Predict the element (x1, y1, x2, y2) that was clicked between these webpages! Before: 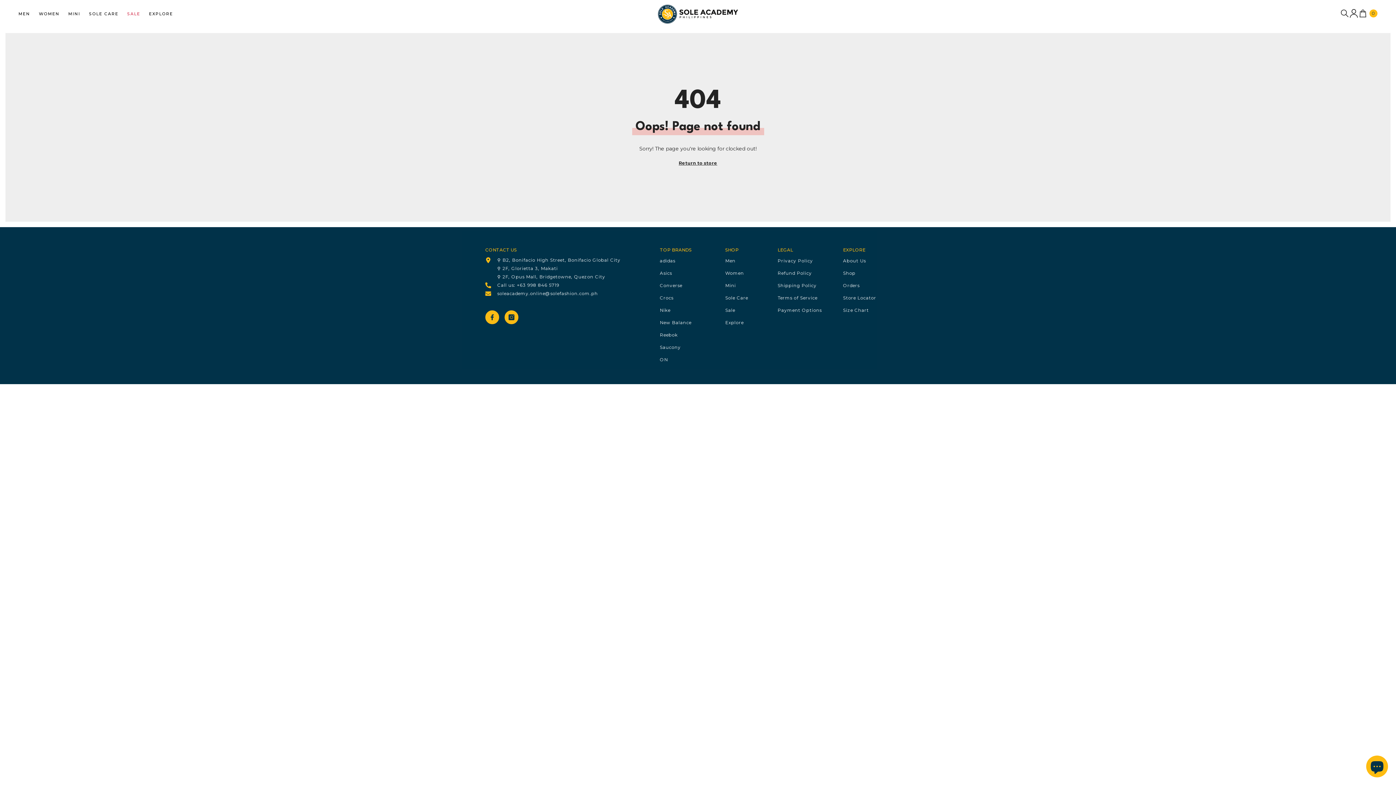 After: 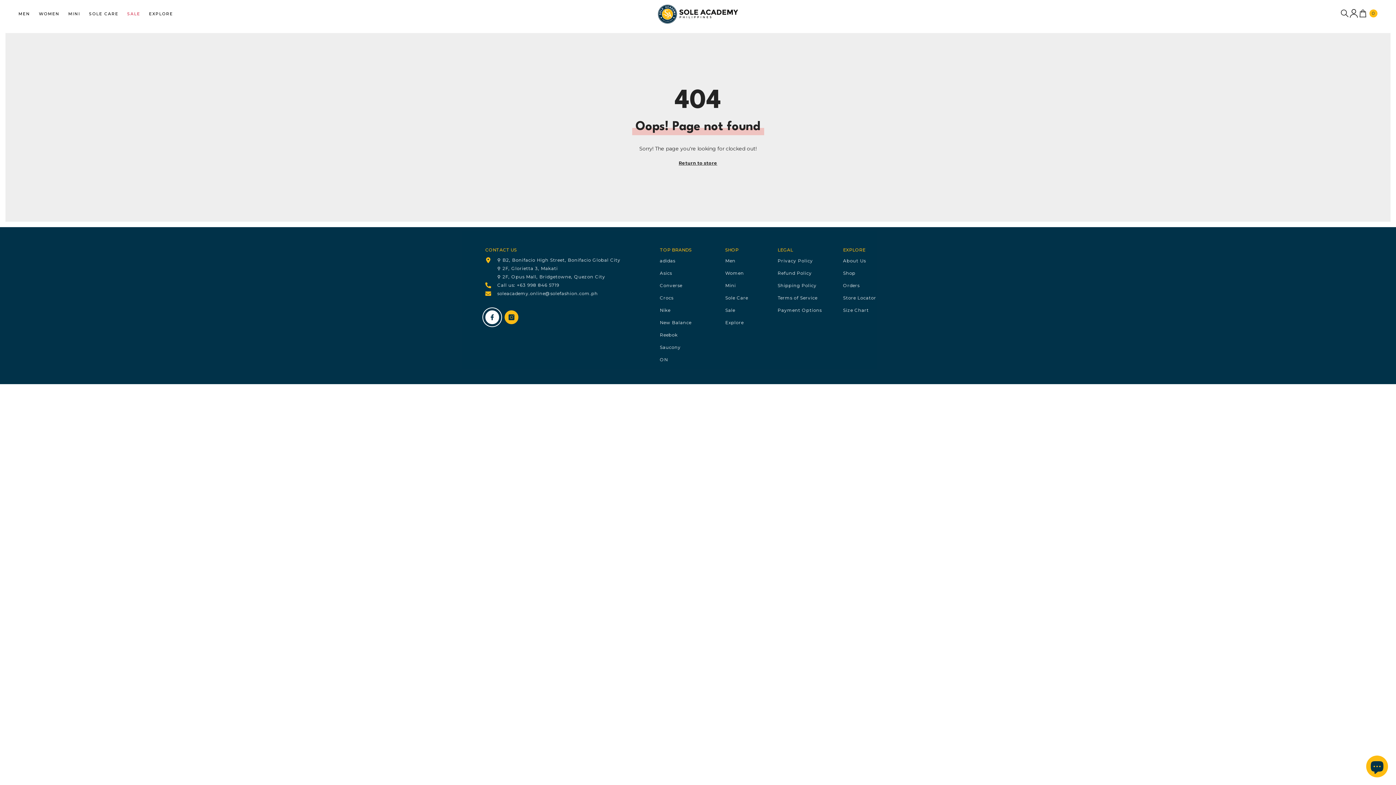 Action: bbox: (485, 310, 499, 324) label: Facebook